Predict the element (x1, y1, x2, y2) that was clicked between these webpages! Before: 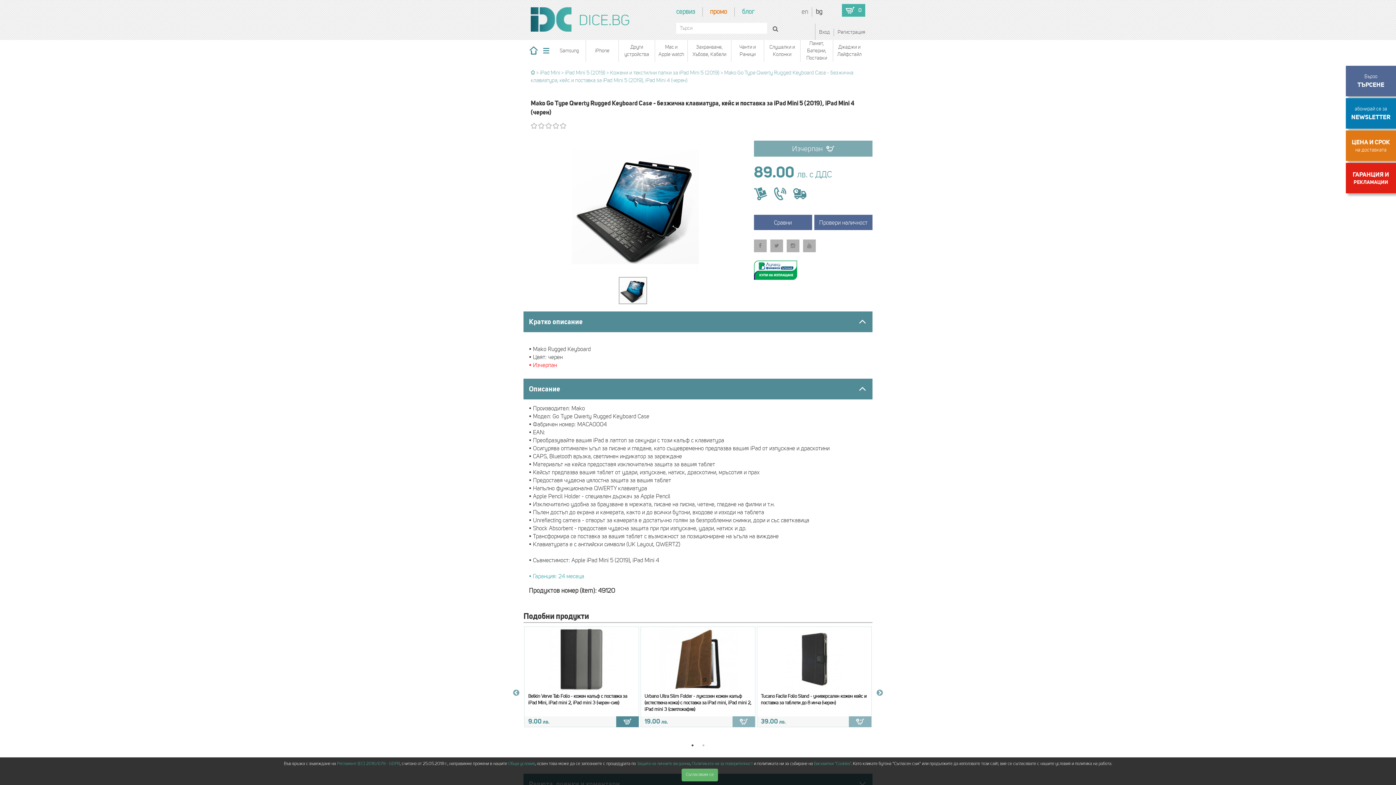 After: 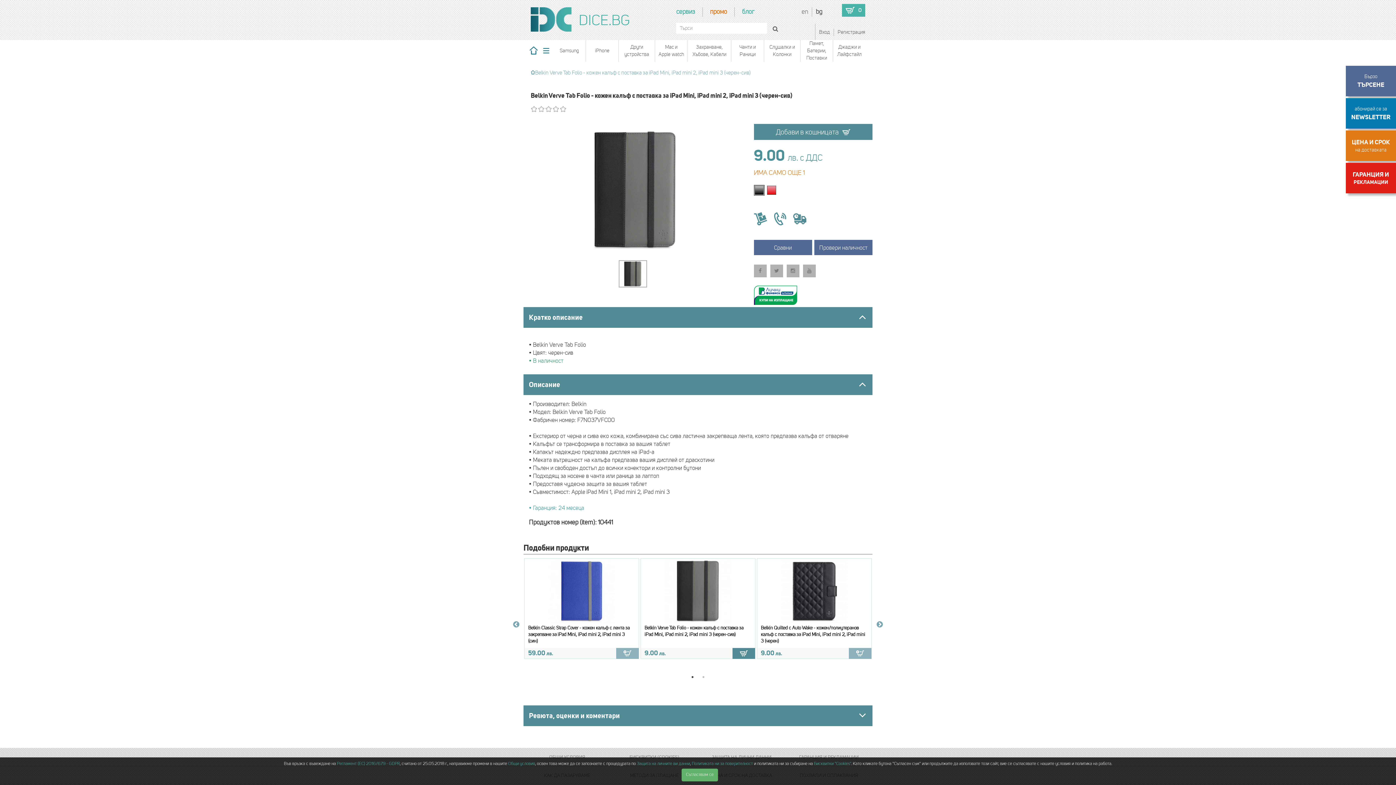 Action: label: Belkin Verve Tab Folio - кожен калъф с поставка за iPad Mini, iPad mini 2, iPad mini 3 (черен-сив) bbox: (528, 693, 635, 706)